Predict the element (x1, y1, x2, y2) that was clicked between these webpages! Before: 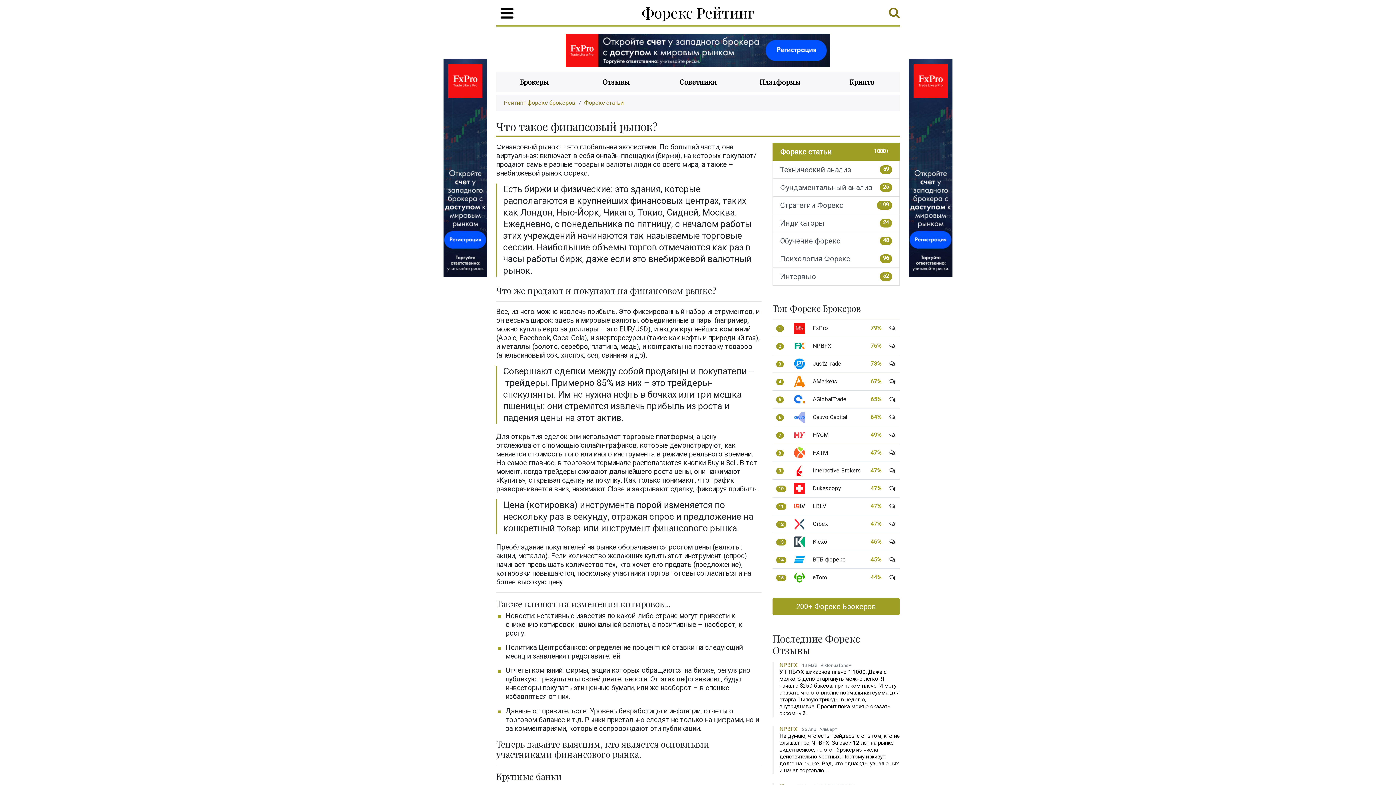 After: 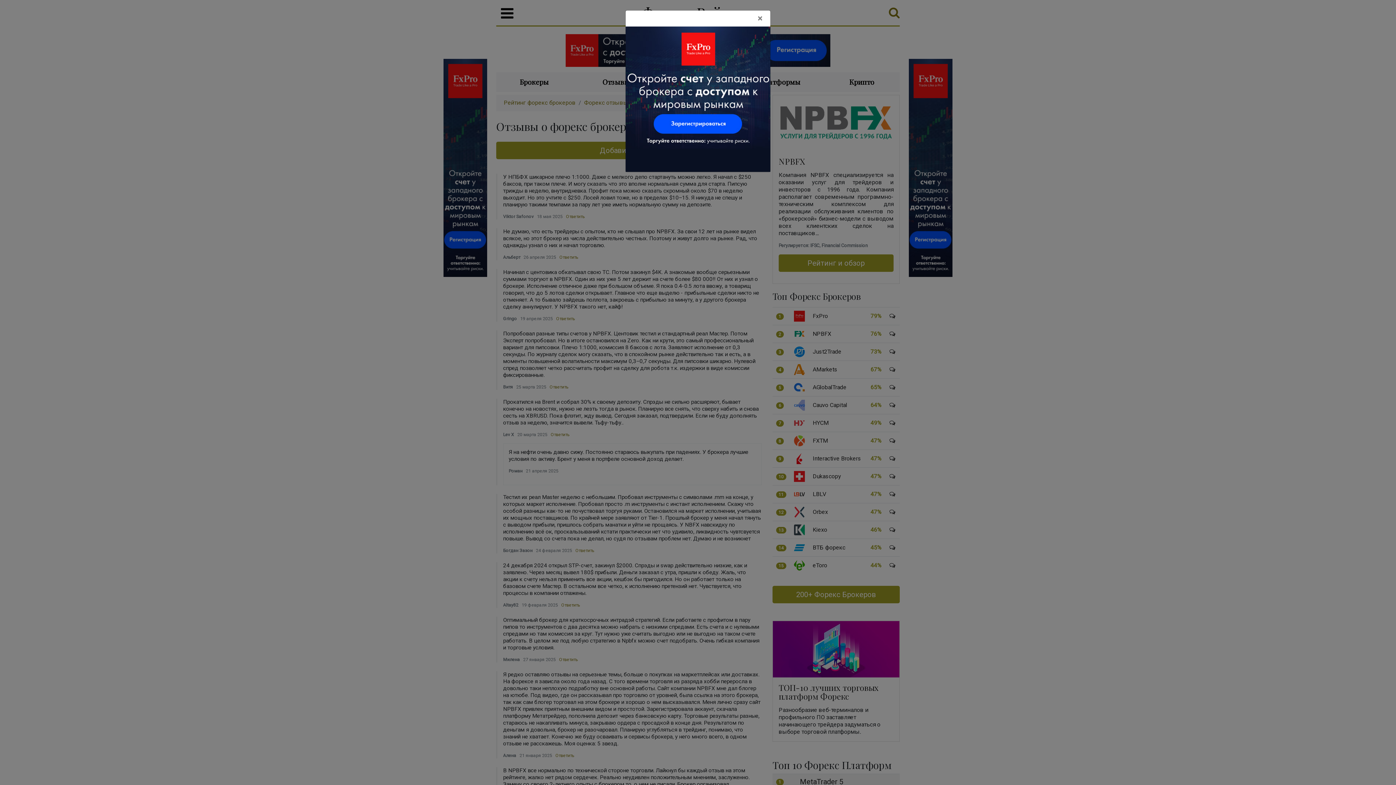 Action: bbox: (779, 726, 797, 732) label: NPBFX